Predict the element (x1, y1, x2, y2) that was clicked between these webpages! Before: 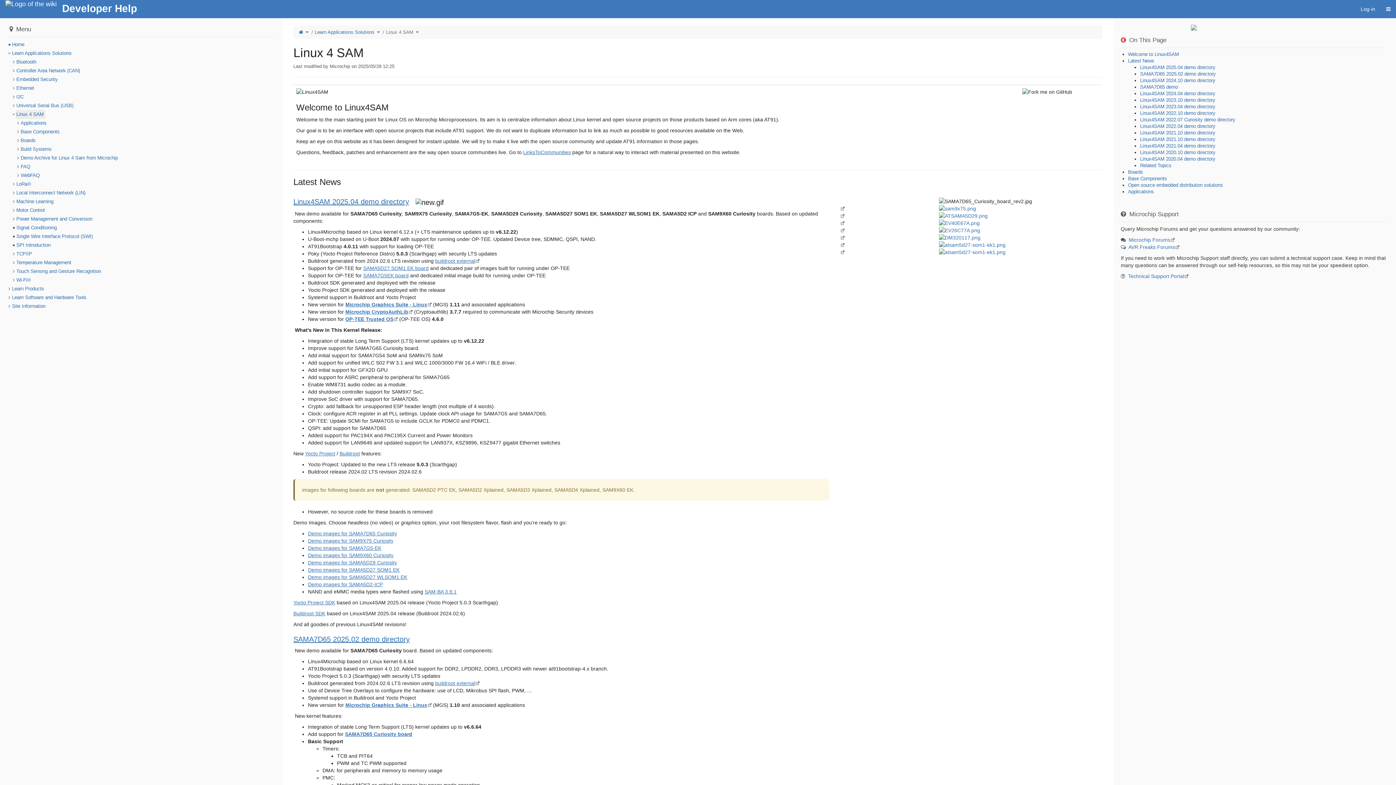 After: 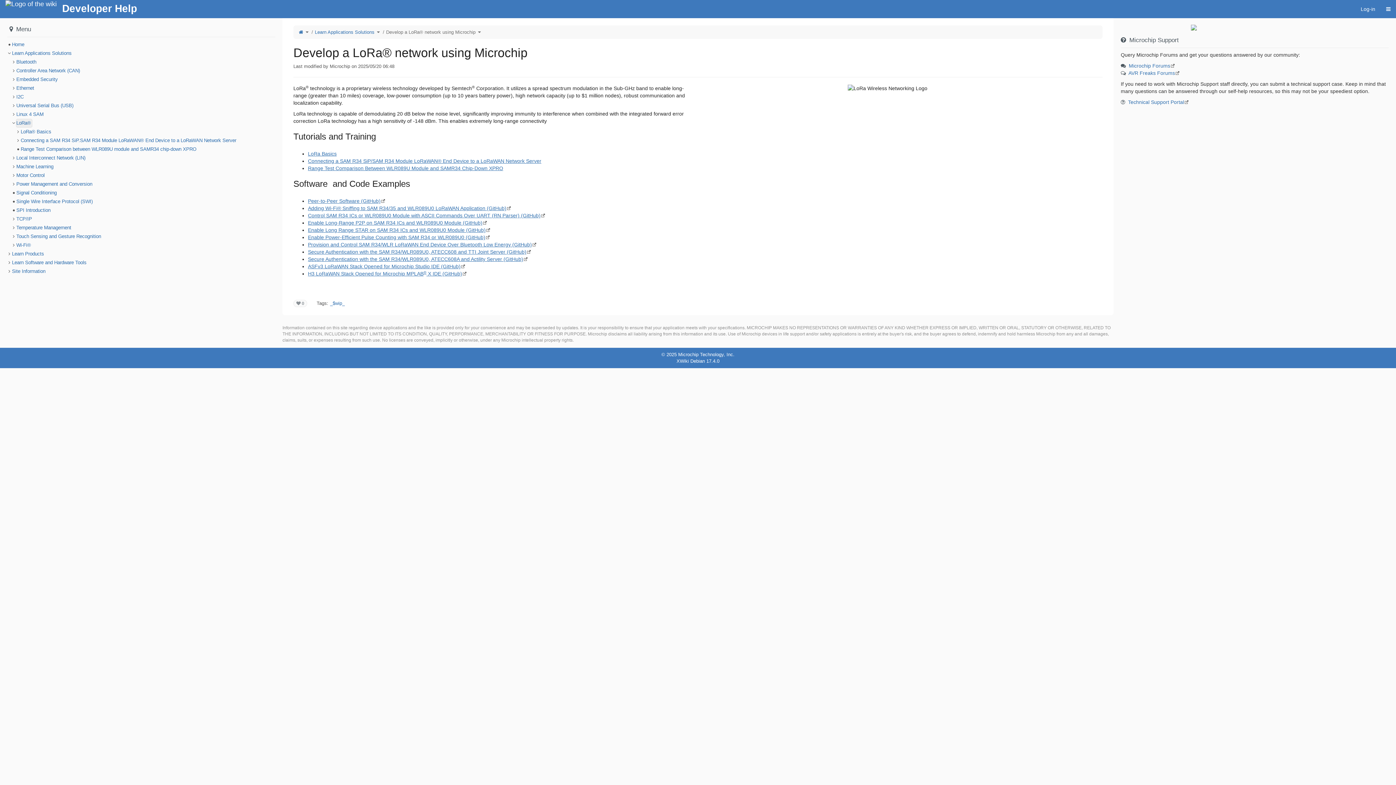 Action: bbox: (16, 180, 32, 188) label: LoRa®